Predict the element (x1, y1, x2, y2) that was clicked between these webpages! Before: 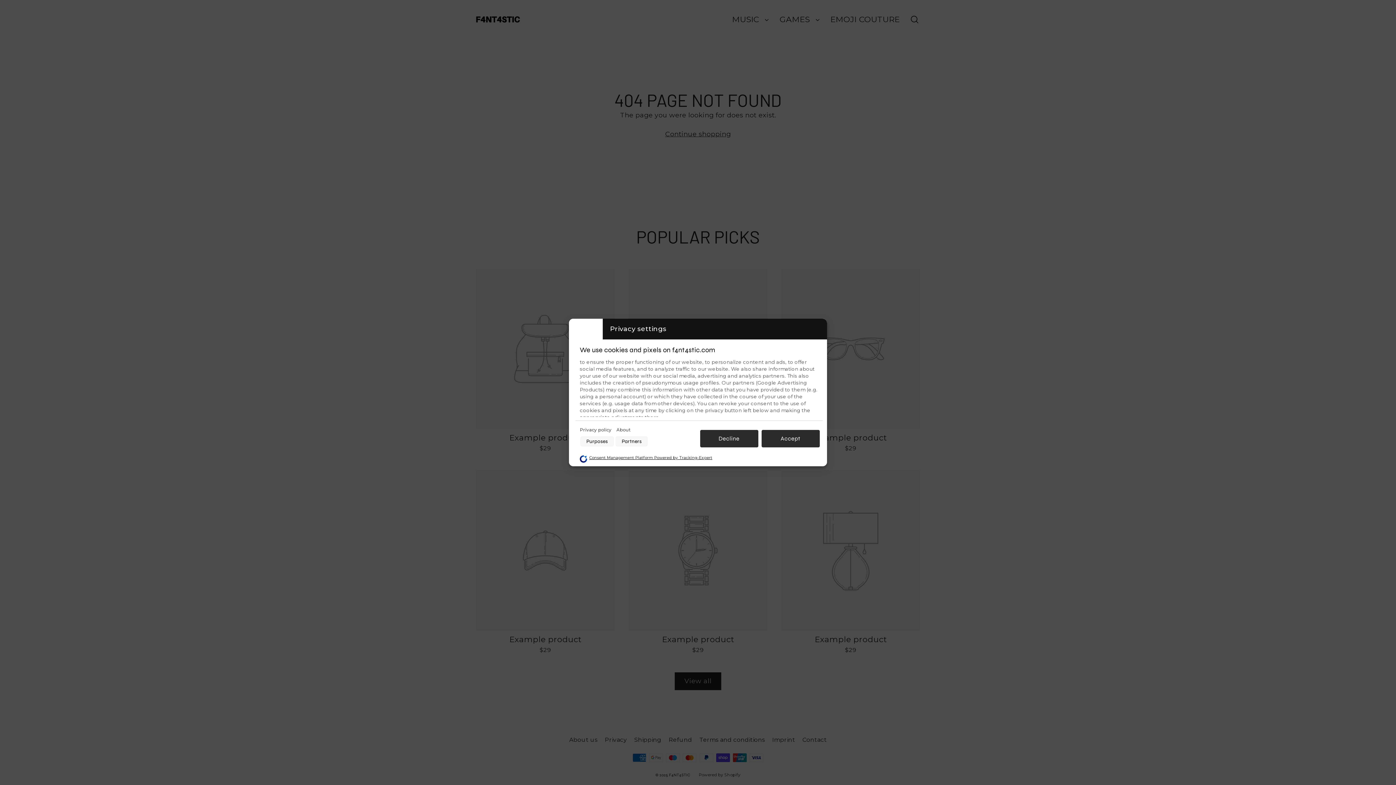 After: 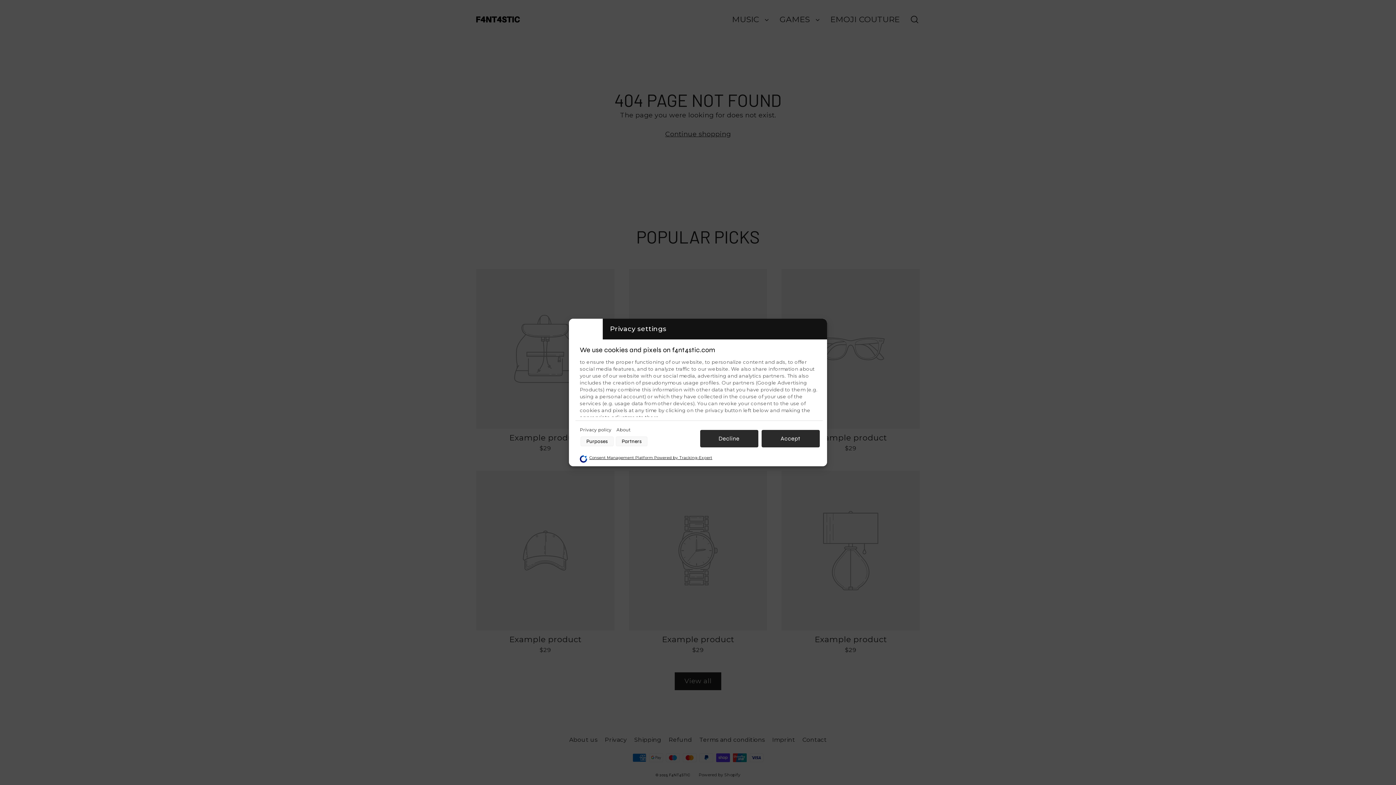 Action: label: Consent Management Platform Powered by Tracking-Expert bbox: (589, 453, 712, 462)